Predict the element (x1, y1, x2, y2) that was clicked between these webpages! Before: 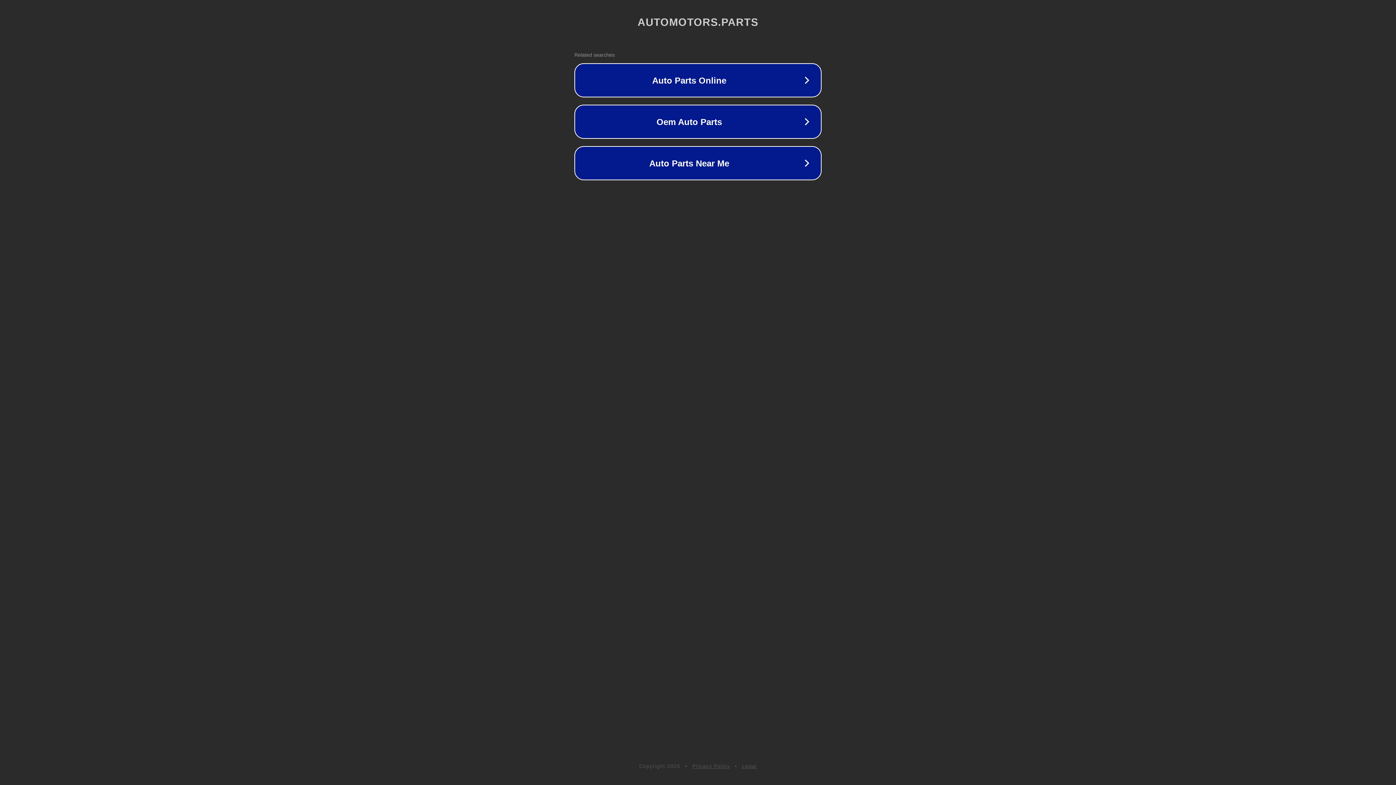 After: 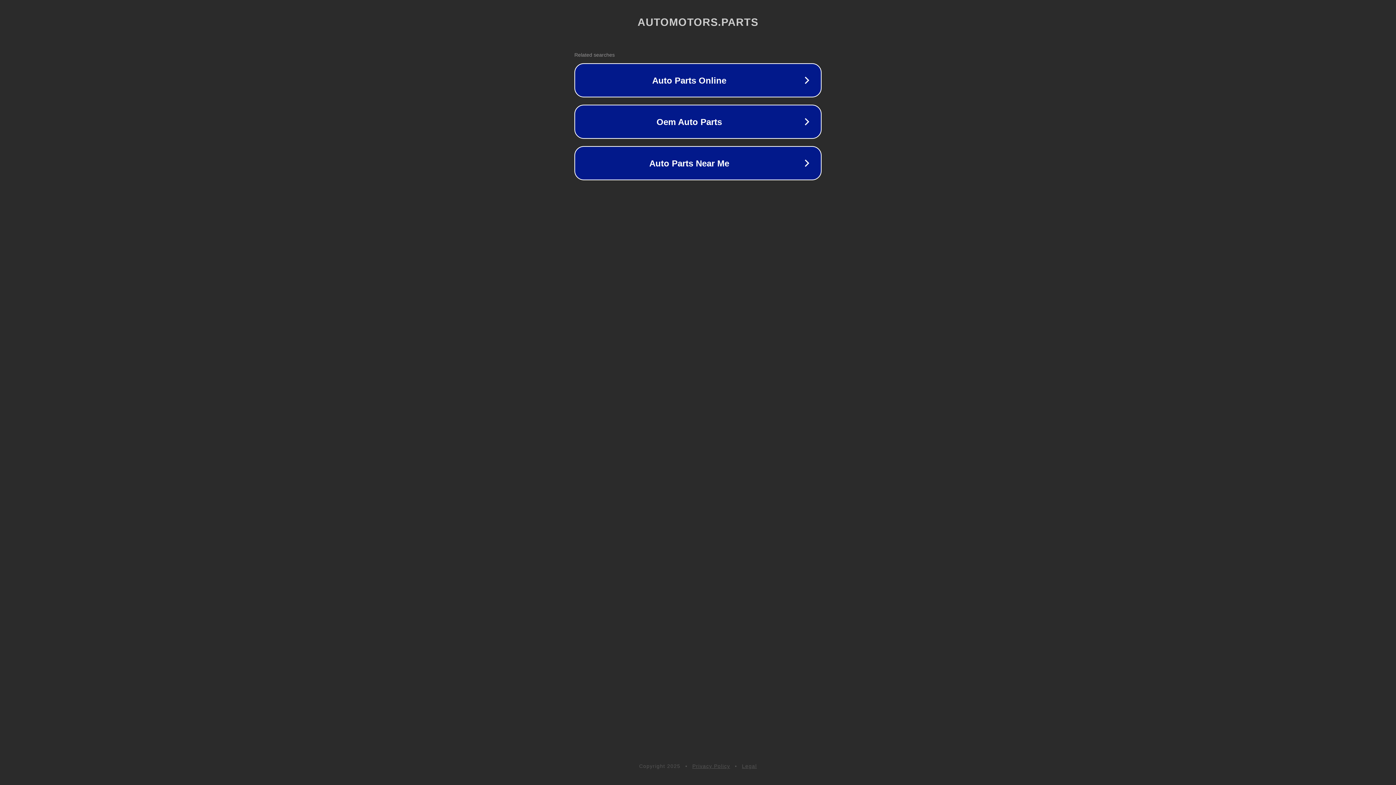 Action: bbox: (692, 763, 730, 769) label: Privacy Policy